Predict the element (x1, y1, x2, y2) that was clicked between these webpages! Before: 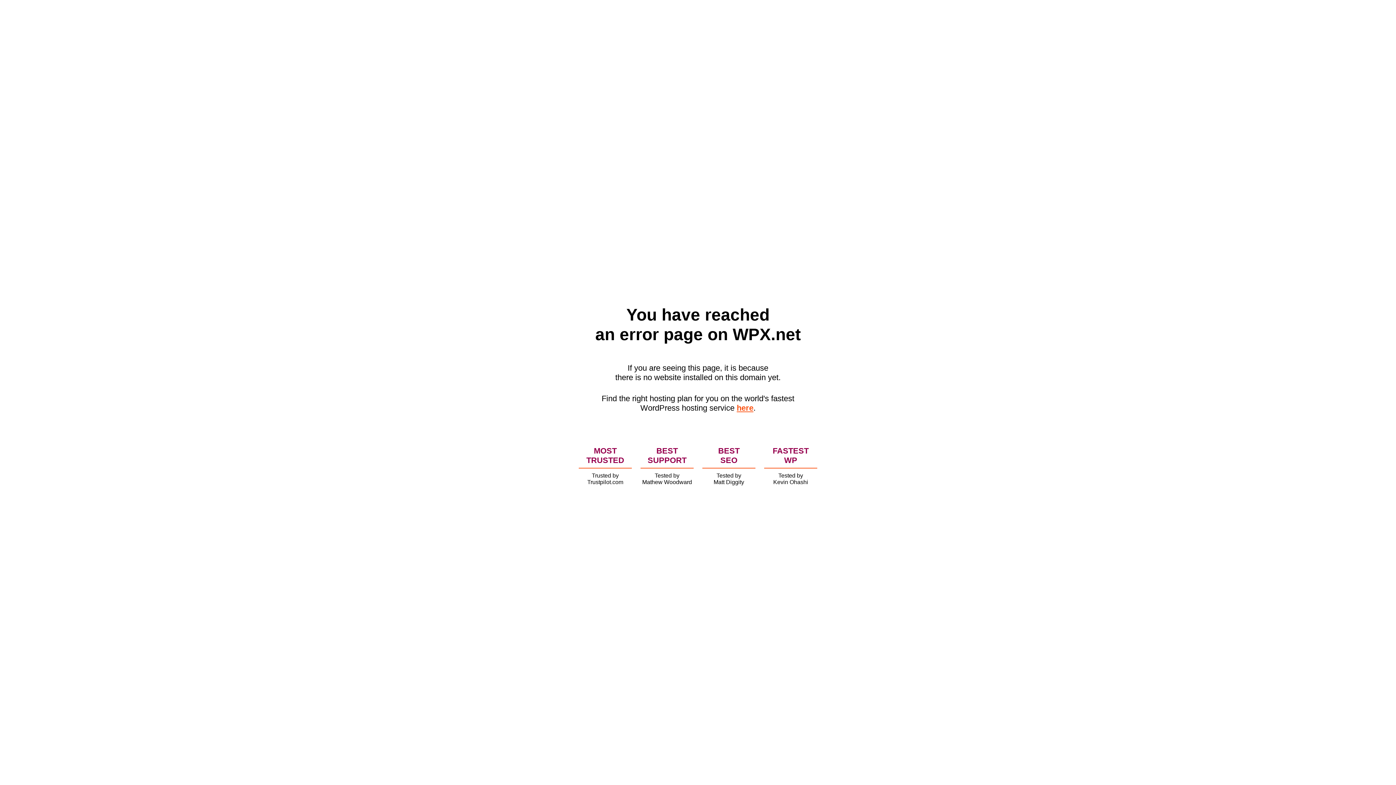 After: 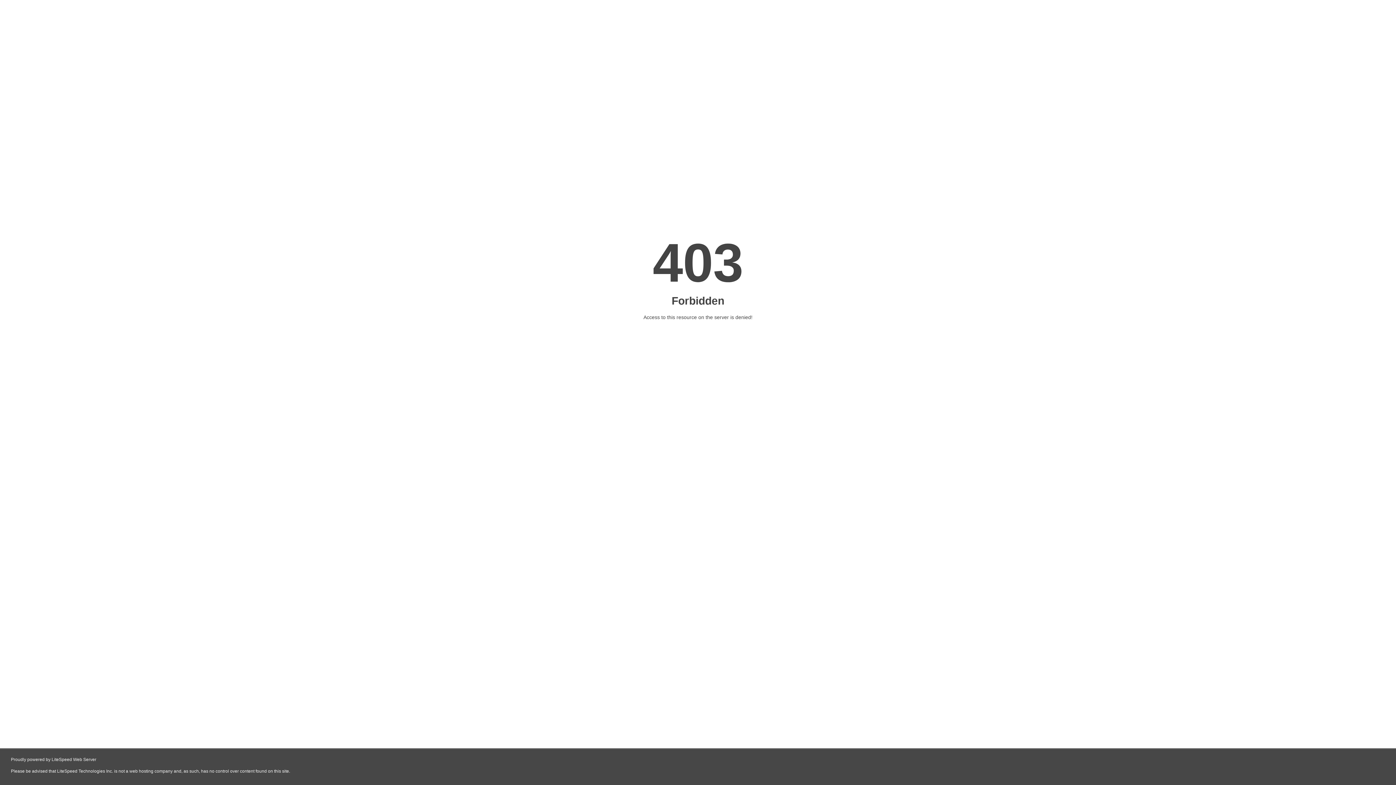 Action: bbox: (736, 403, 753, 412) label: here